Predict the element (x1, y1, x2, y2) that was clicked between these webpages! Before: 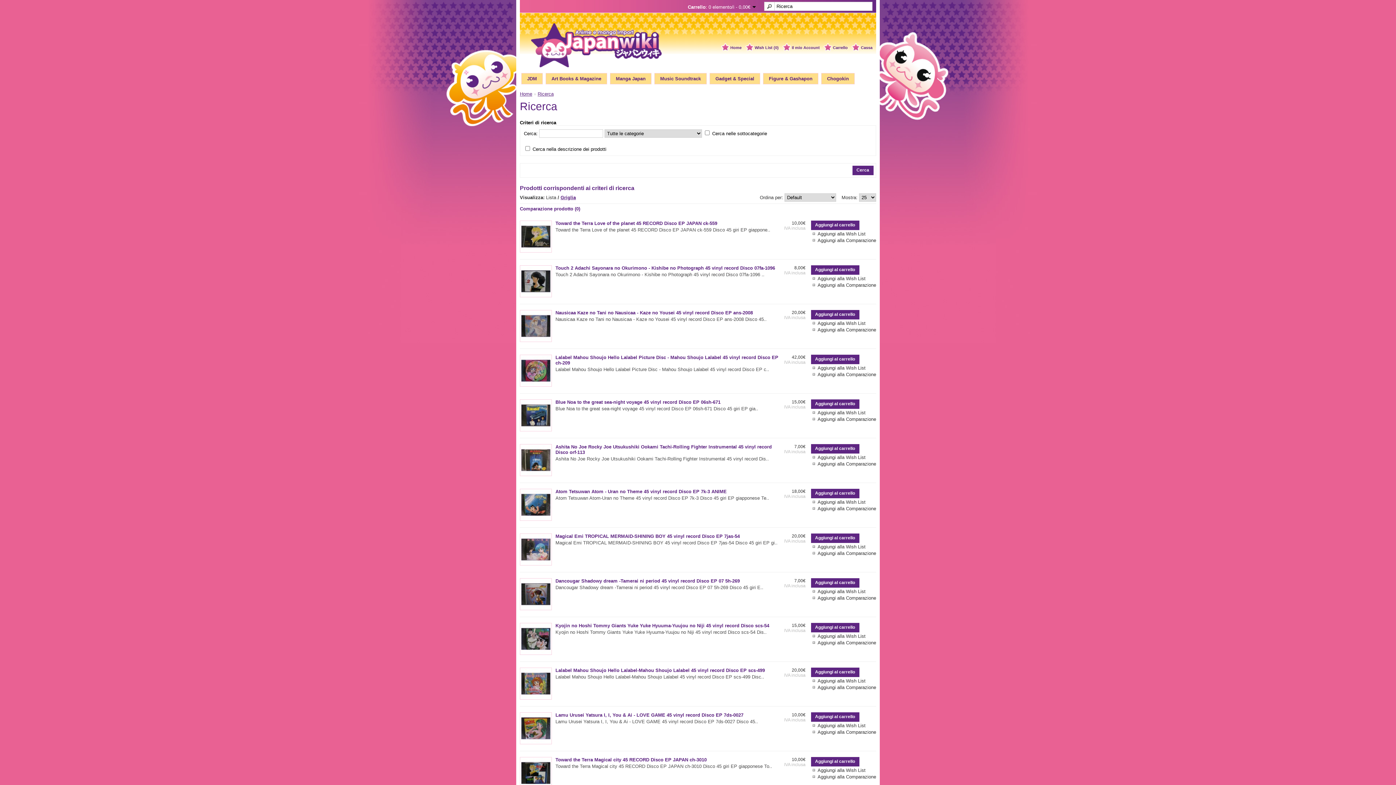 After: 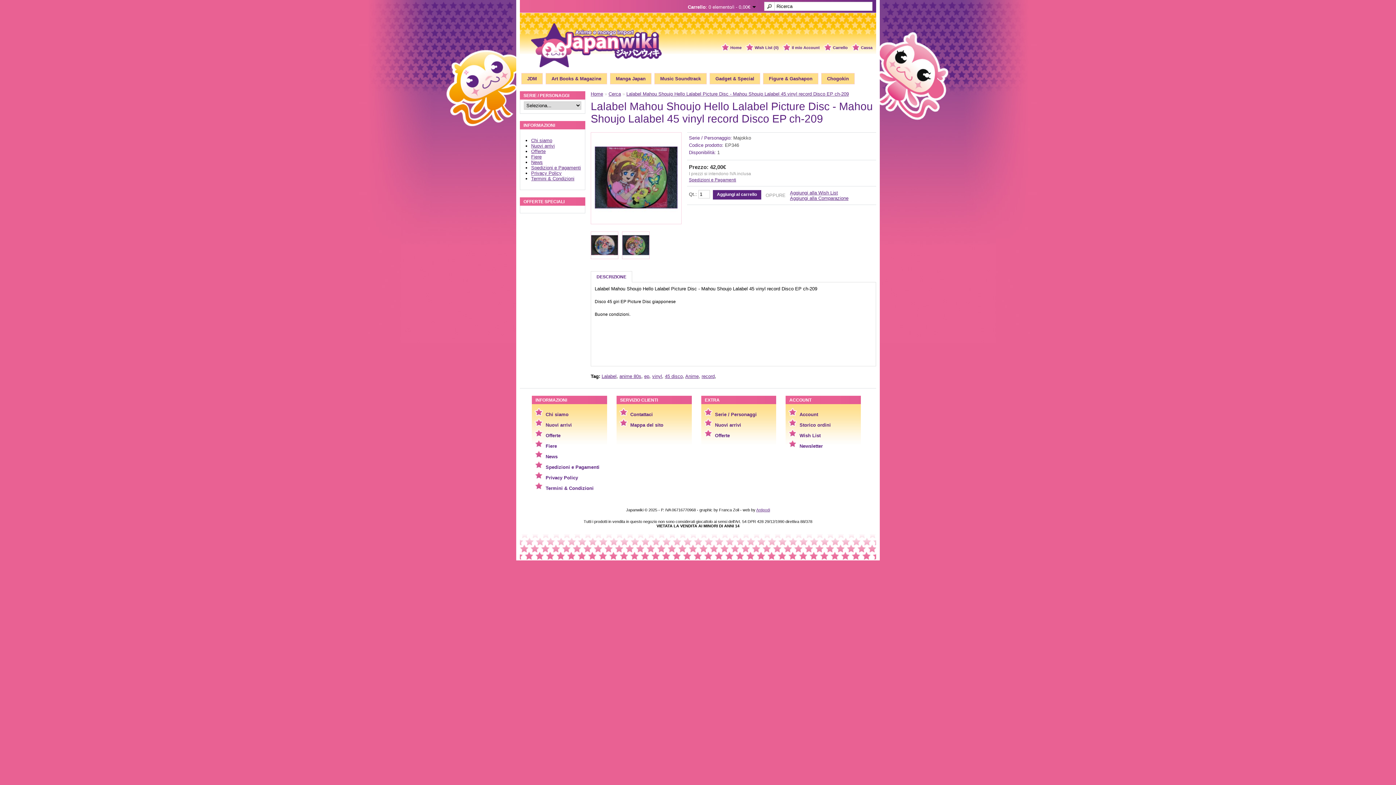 Action: bbox: (520, 382, 552, 388)